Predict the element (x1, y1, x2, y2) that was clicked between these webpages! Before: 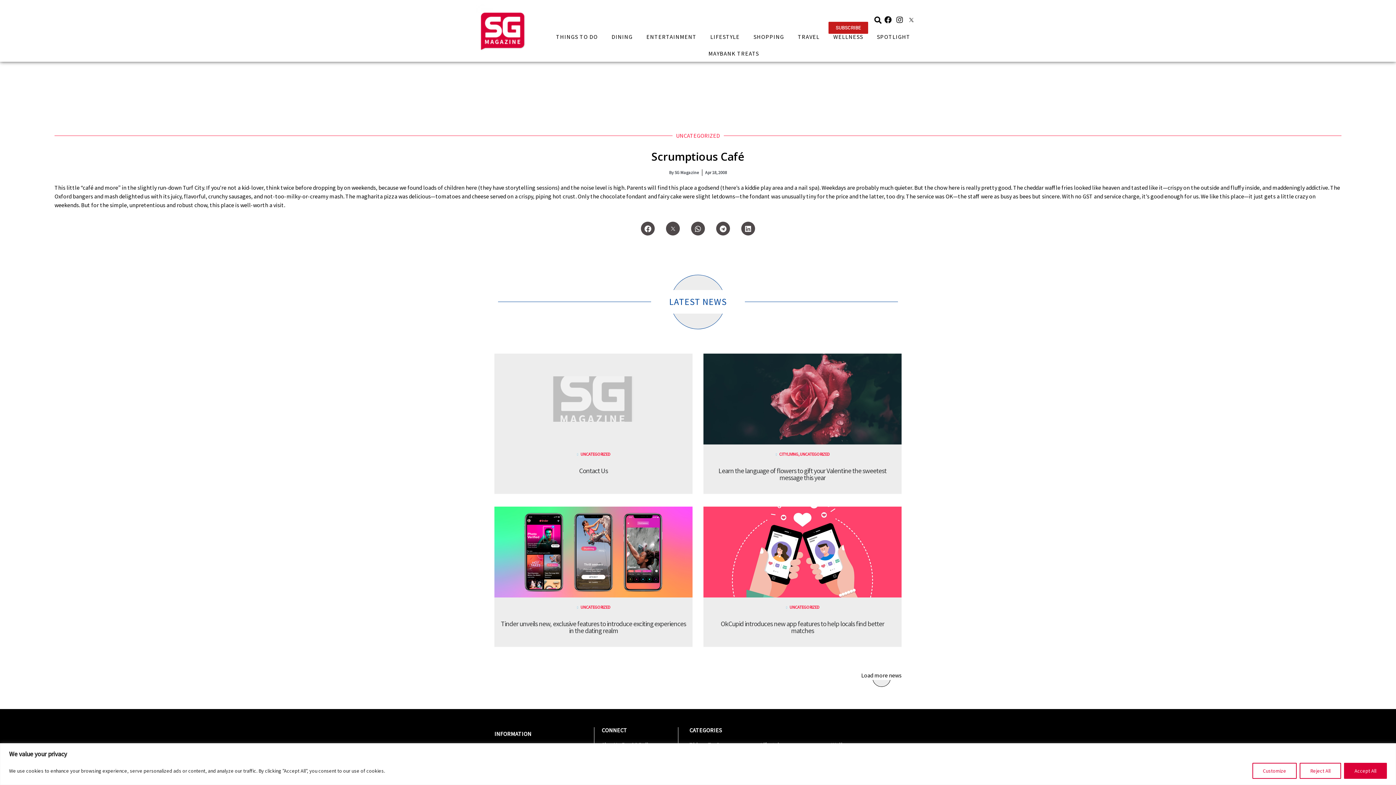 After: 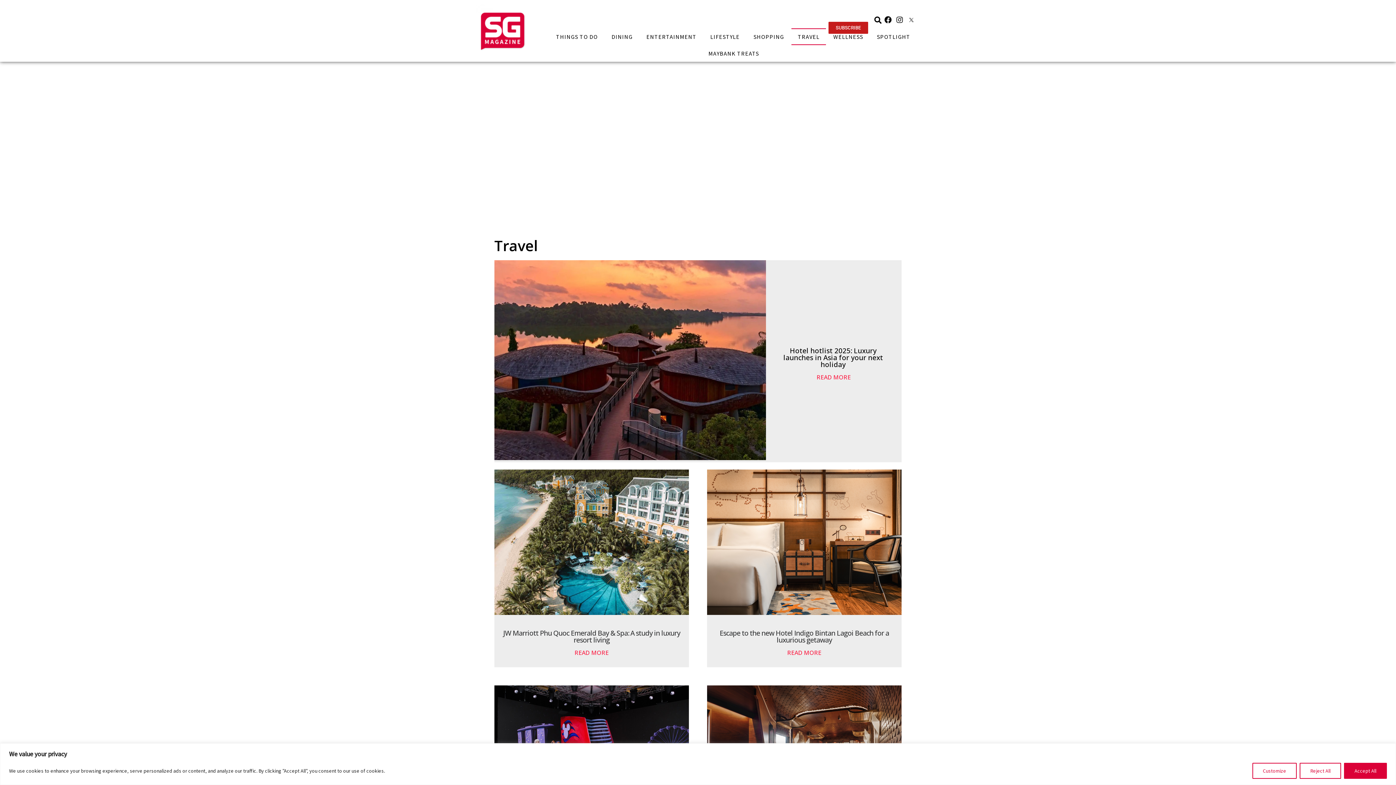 Action: bbox: (791, 28, 826, 45) label: TRAVEL